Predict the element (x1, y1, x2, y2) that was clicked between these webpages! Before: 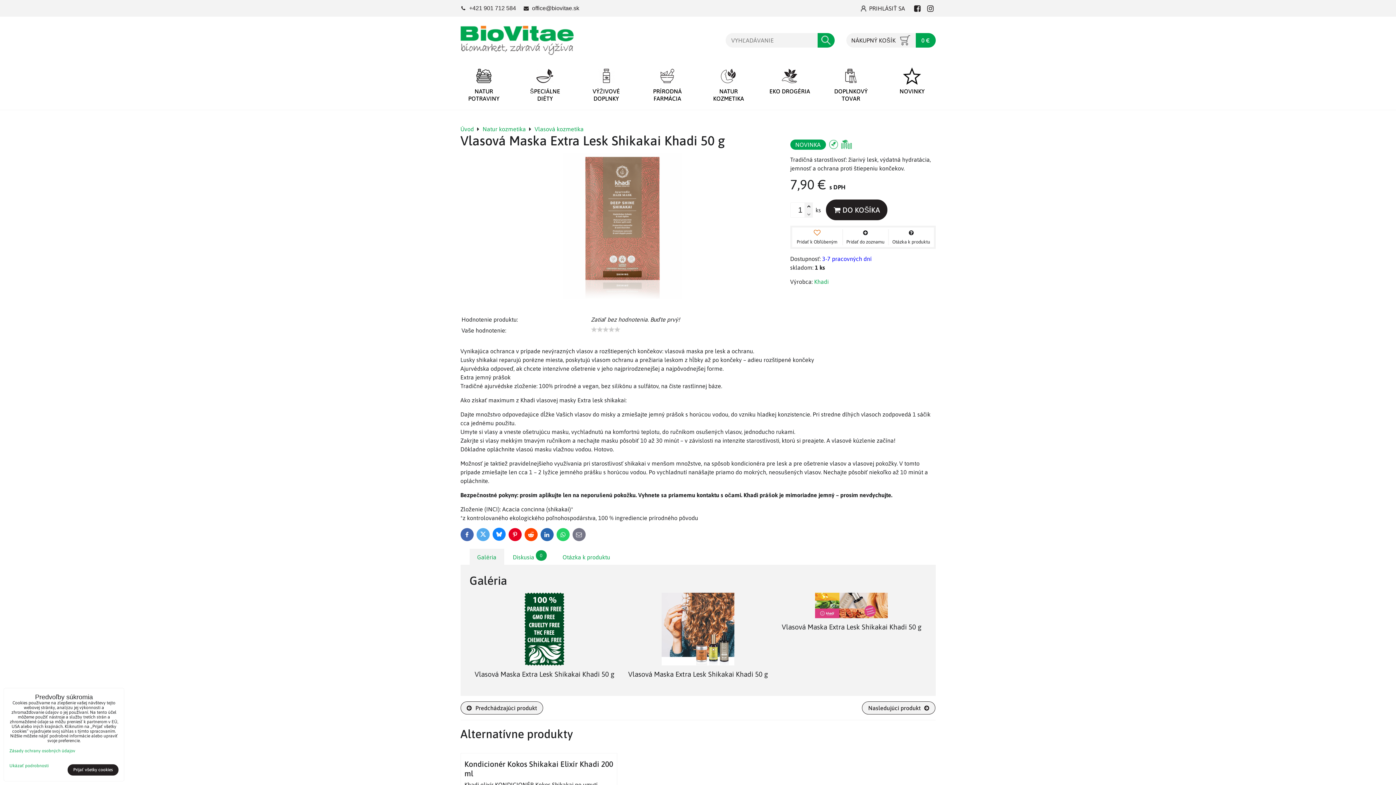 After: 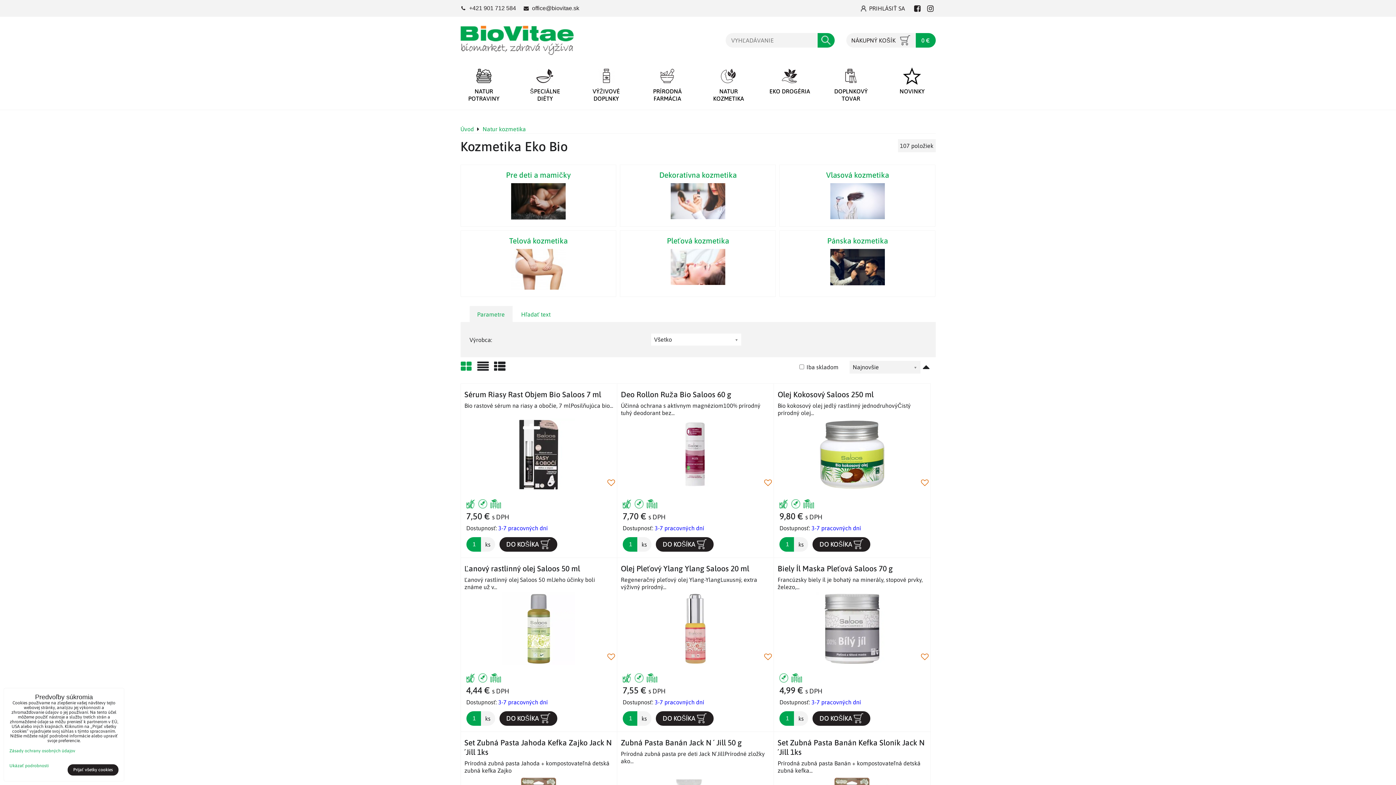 Action: label: Natur kozmetika bbox: (482, 125, 526, 132)